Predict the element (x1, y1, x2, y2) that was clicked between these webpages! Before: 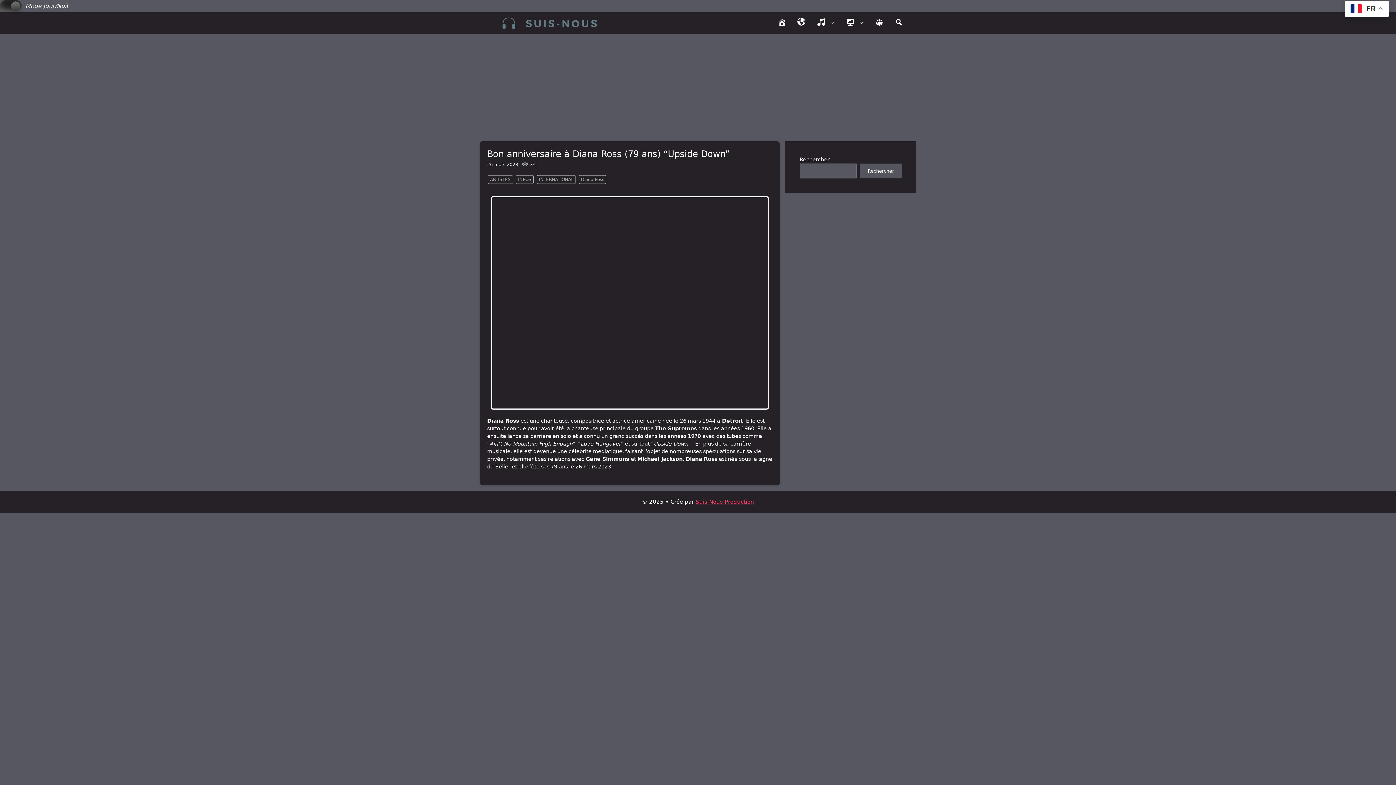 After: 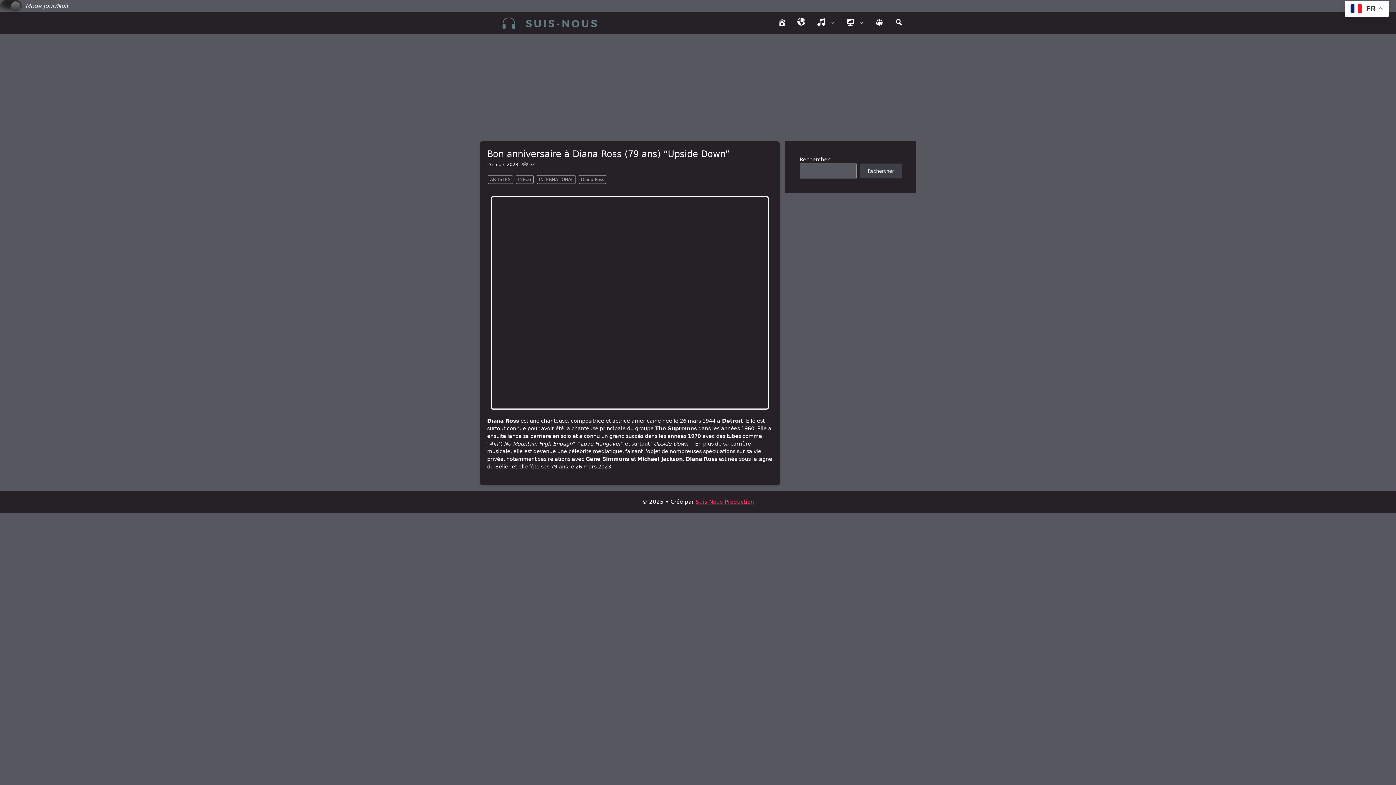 Action: bbox: (860, 163, 901, 178) label: Rechercher